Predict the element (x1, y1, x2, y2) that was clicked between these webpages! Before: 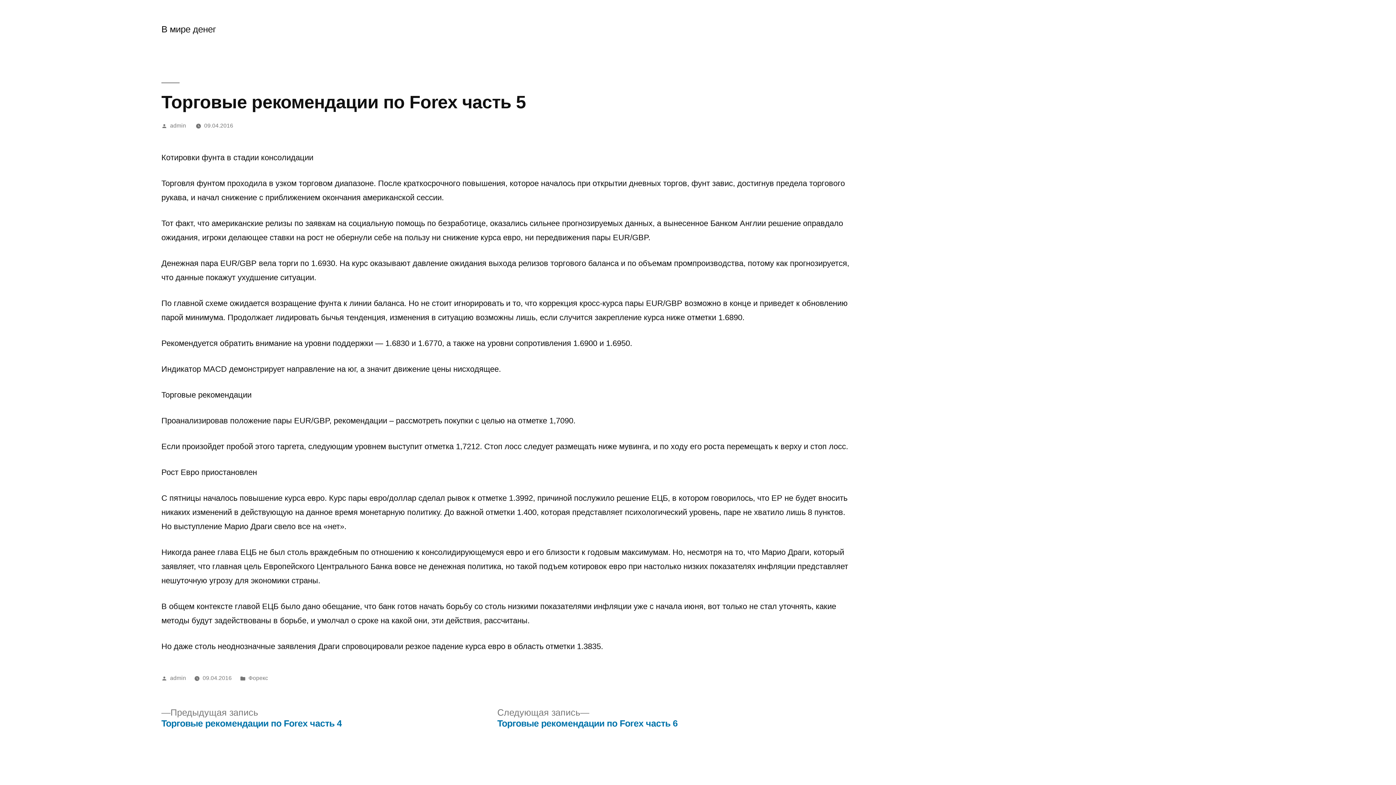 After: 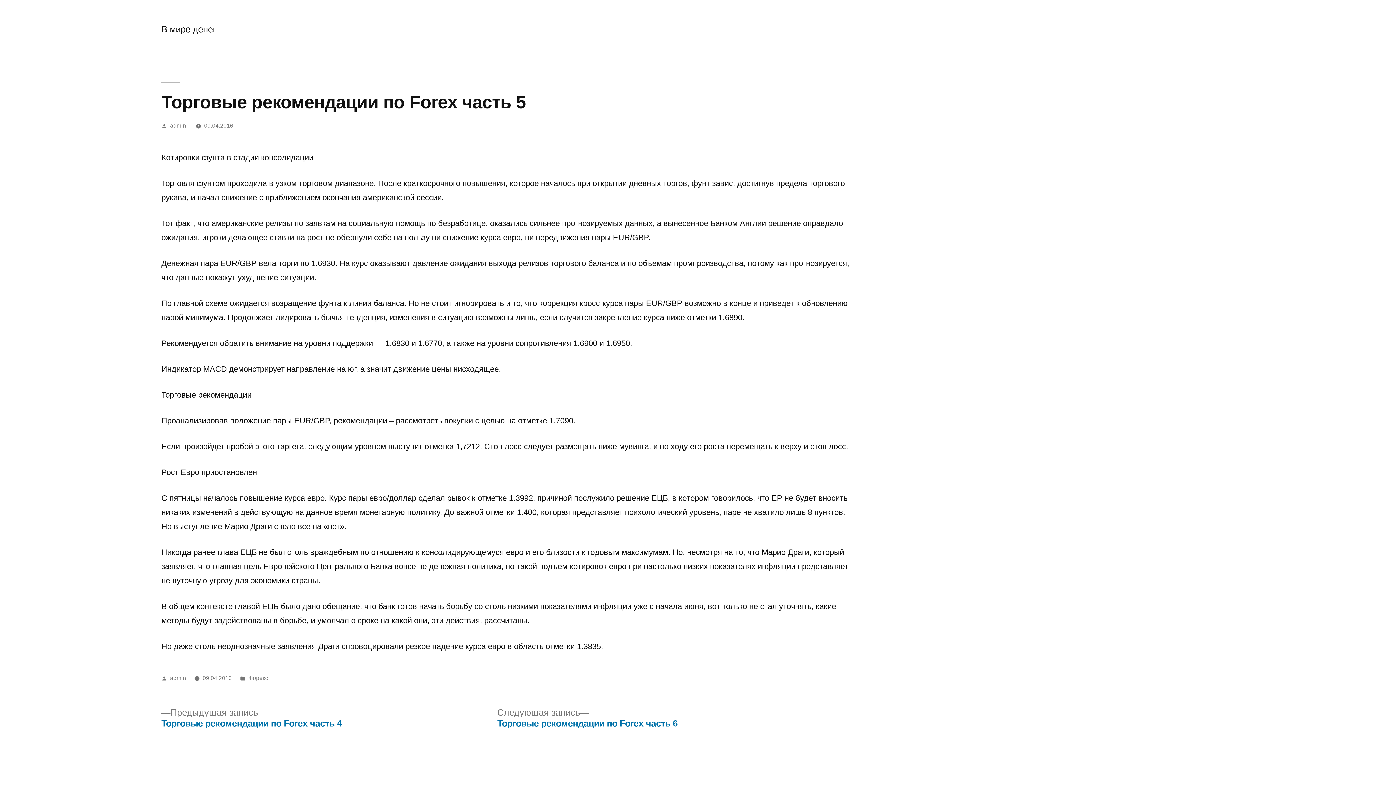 Action: label: 09.04.2016 bbox: (204, 122, 233, 128)